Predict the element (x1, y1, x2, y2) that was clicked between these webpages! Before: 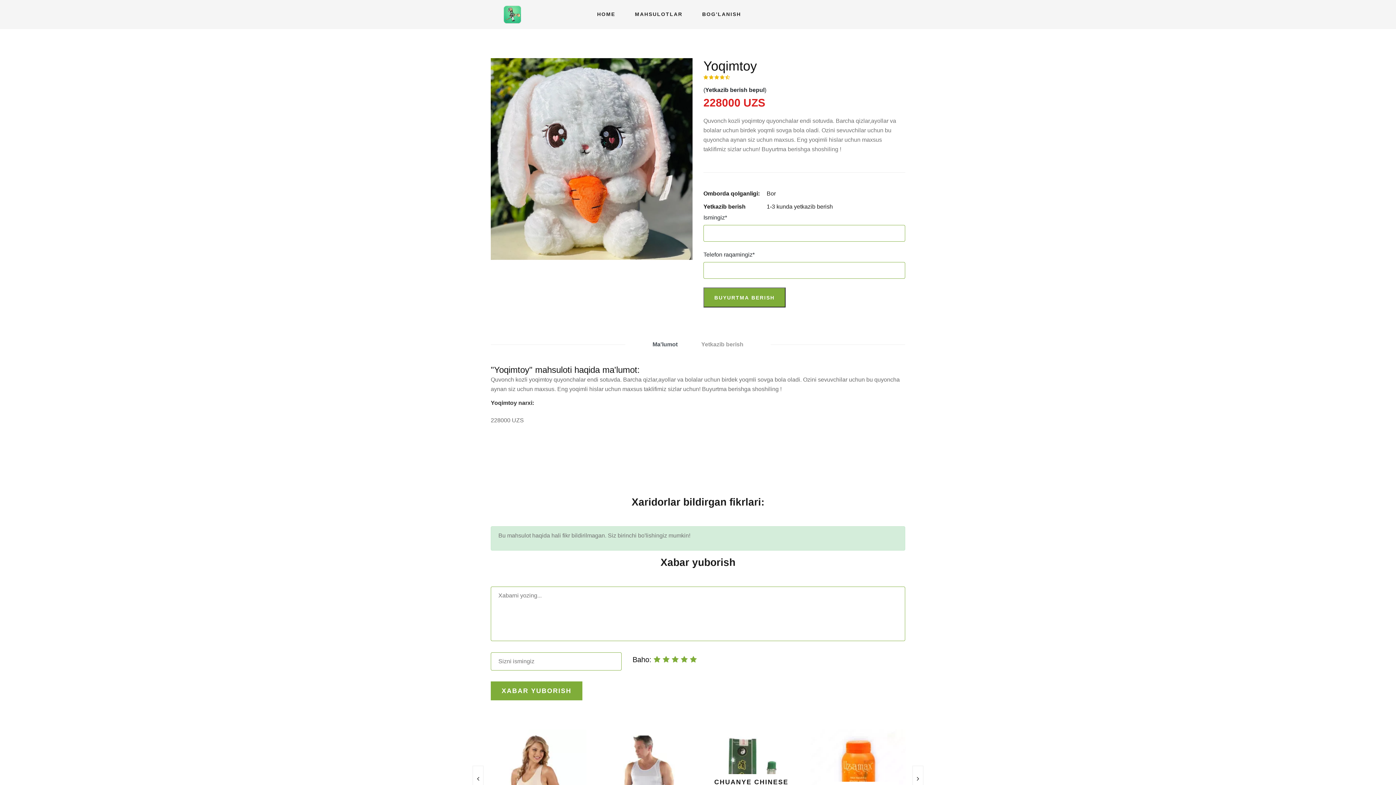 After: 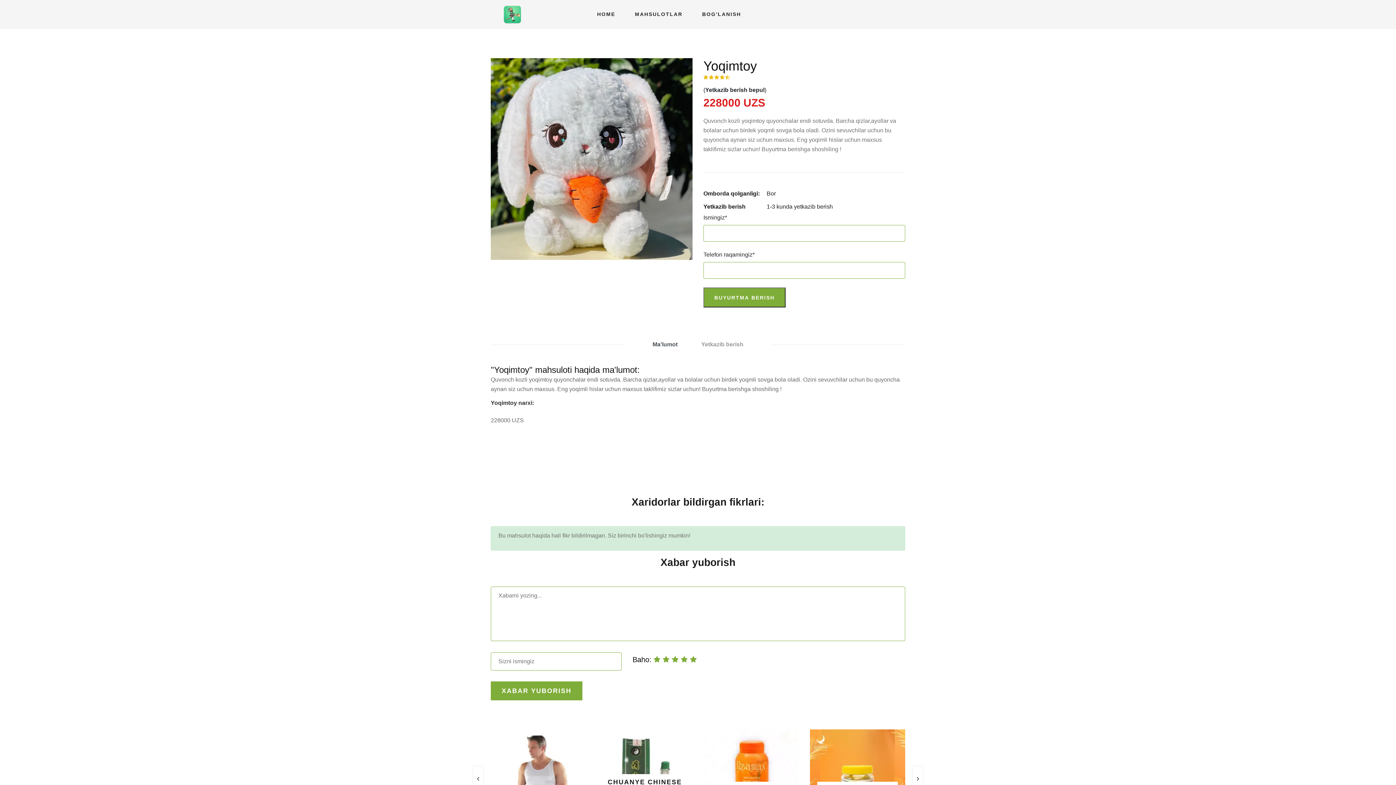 Action: label: XABAR YUBORISH bbox: (490, 681, 582, 700)